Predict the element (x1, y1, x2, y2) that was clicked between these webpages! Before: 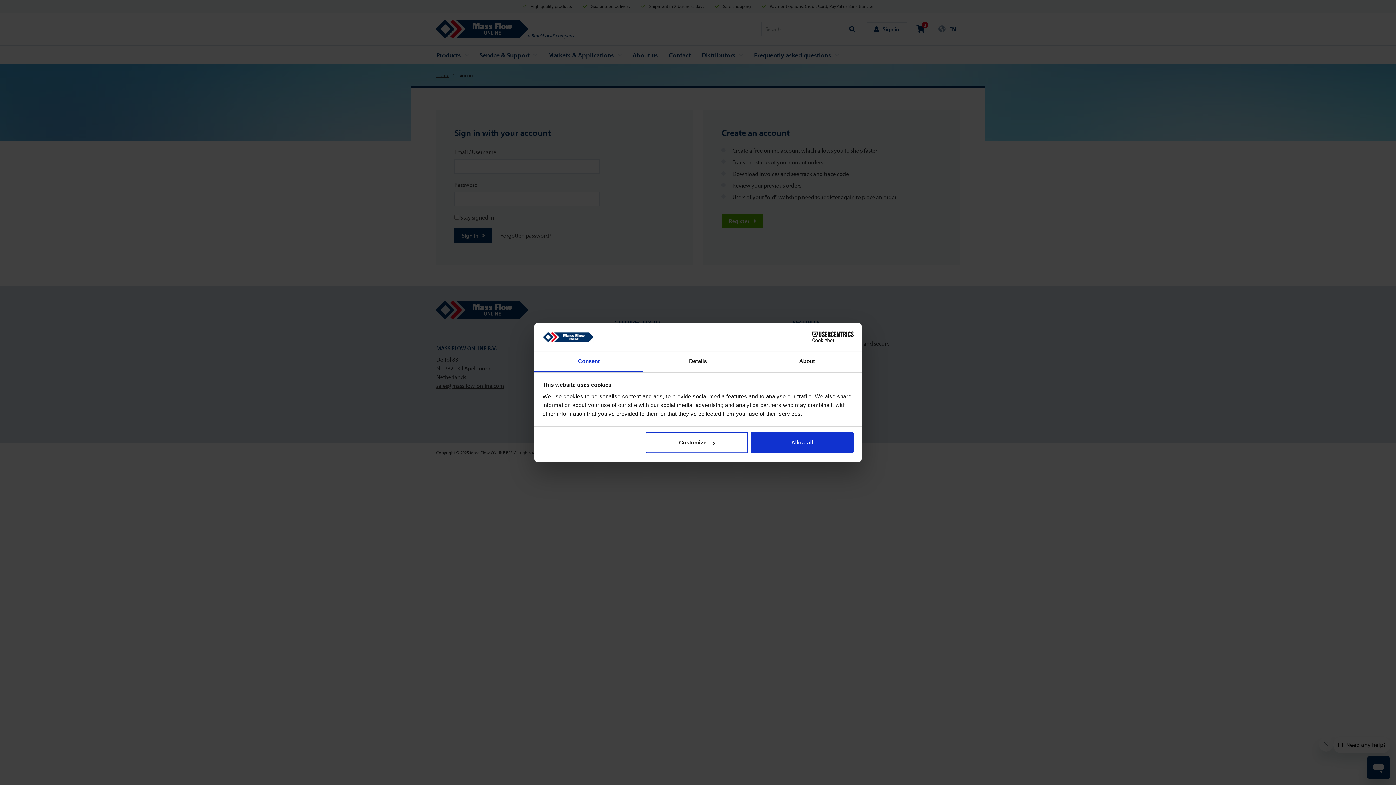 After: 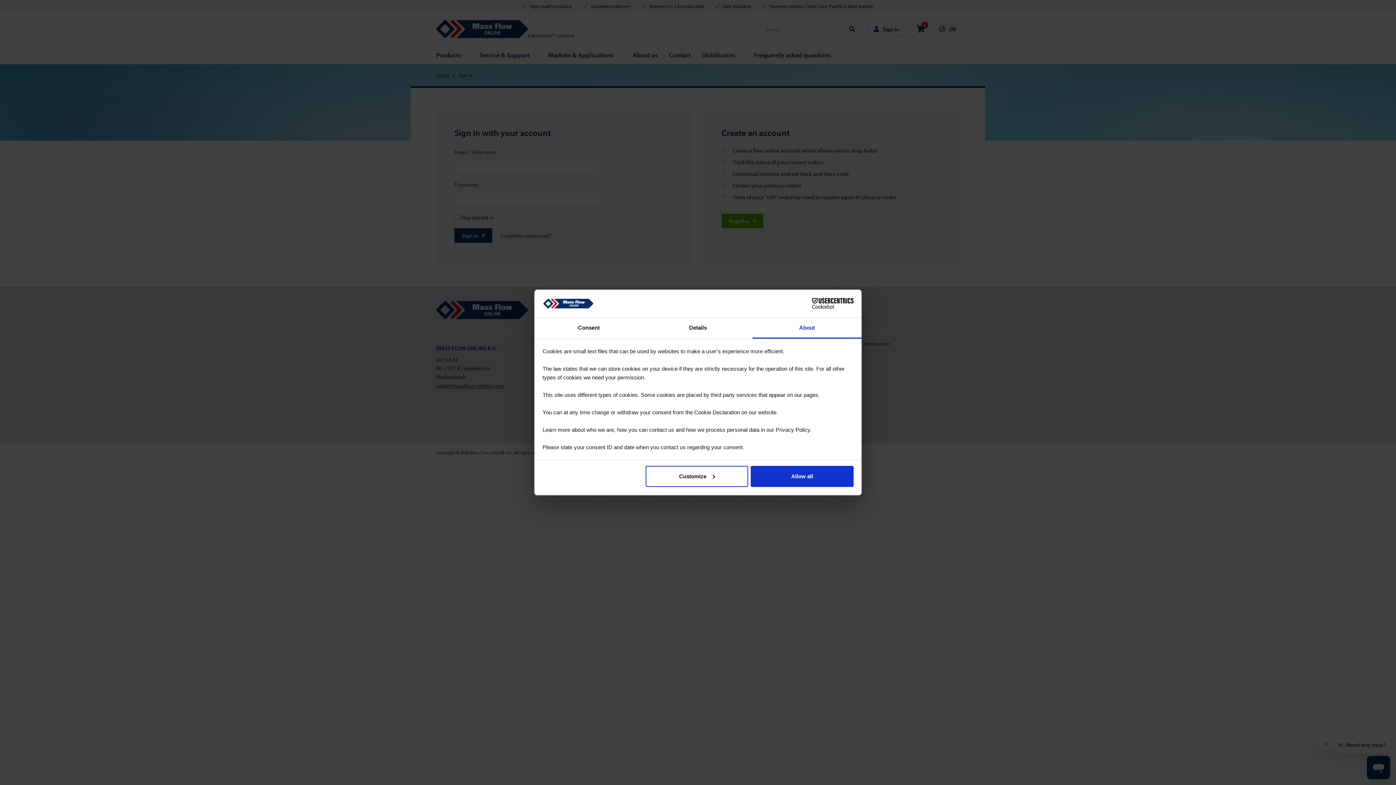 Action: bbox: (752, 351, 861, 372) label: About